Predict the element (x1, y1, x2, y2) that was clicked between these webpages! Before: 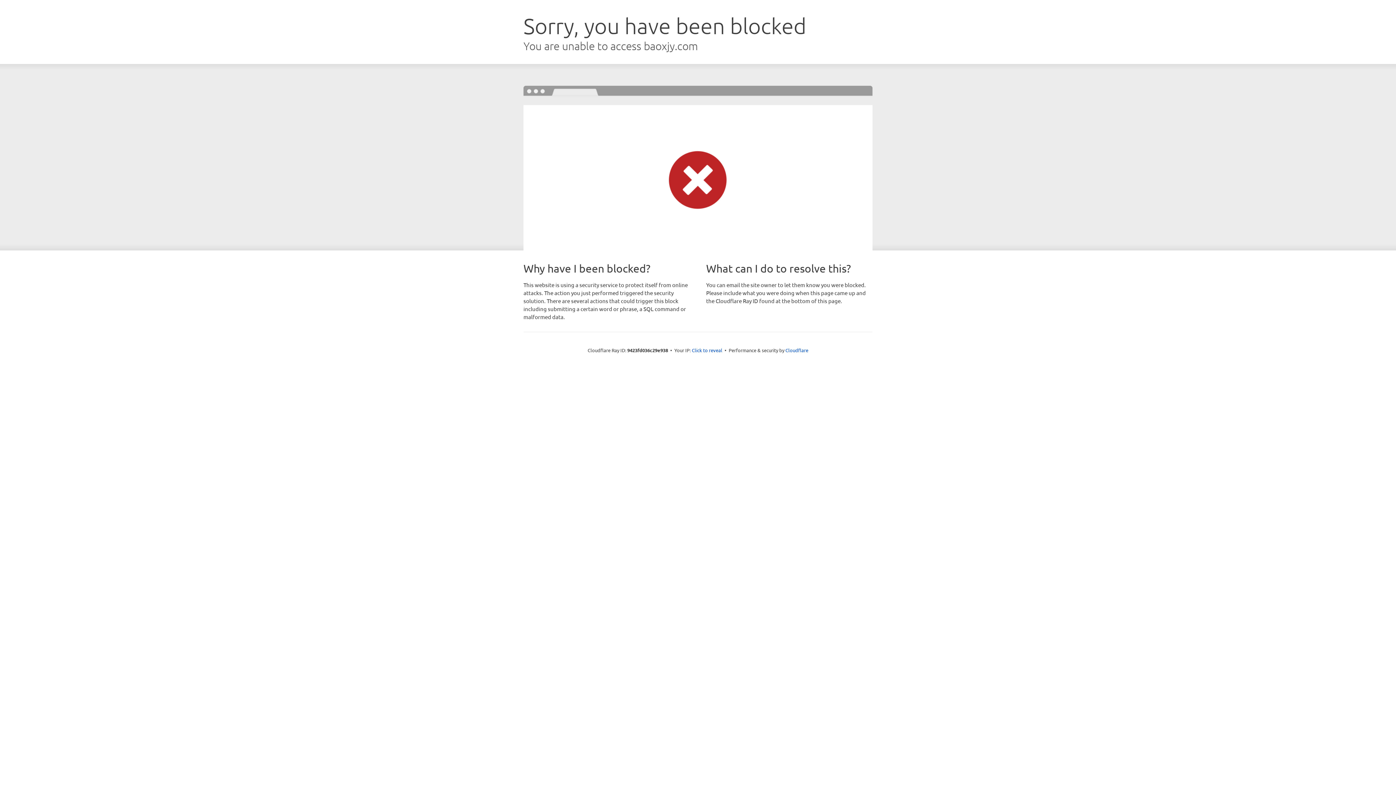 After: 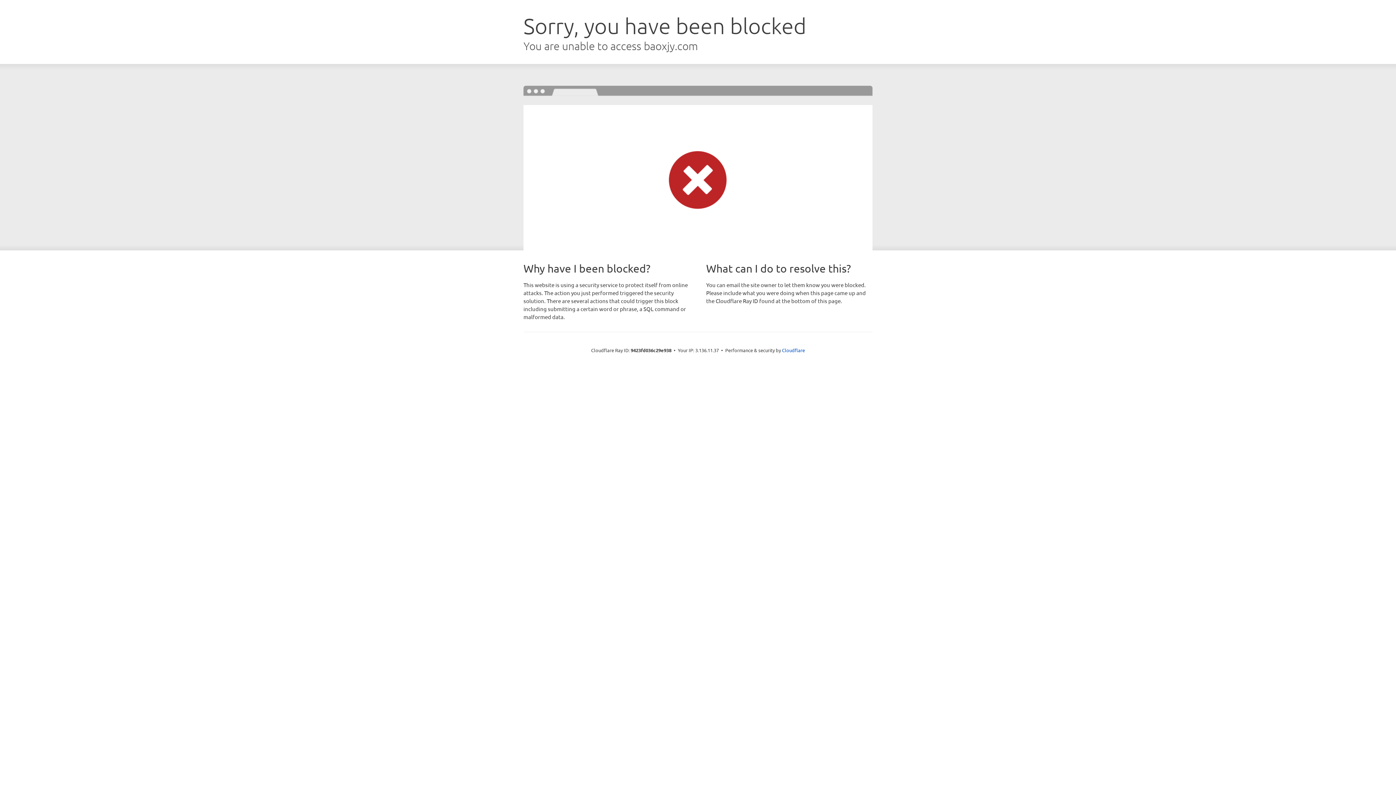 Action: bbox: (692, 346, 722, 353) label: Click to reveal